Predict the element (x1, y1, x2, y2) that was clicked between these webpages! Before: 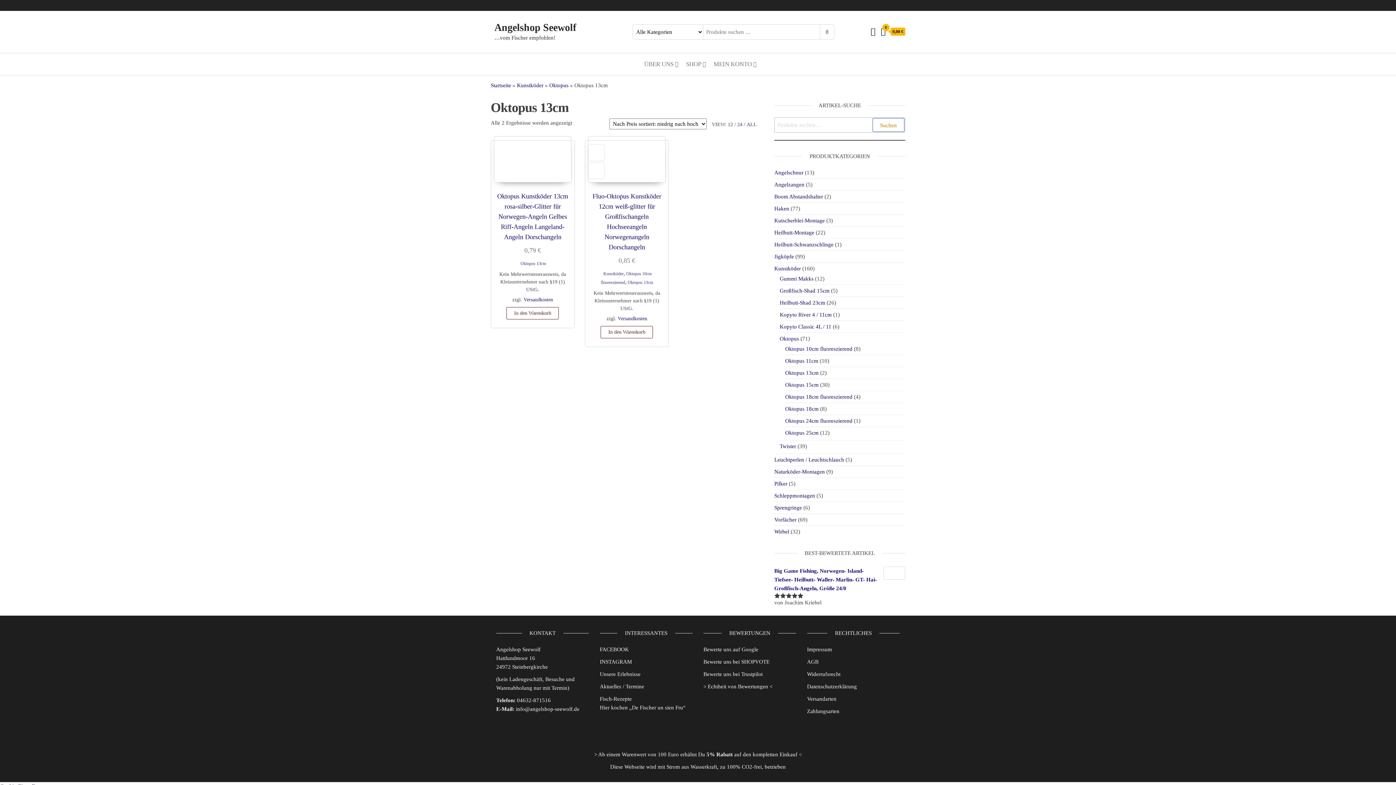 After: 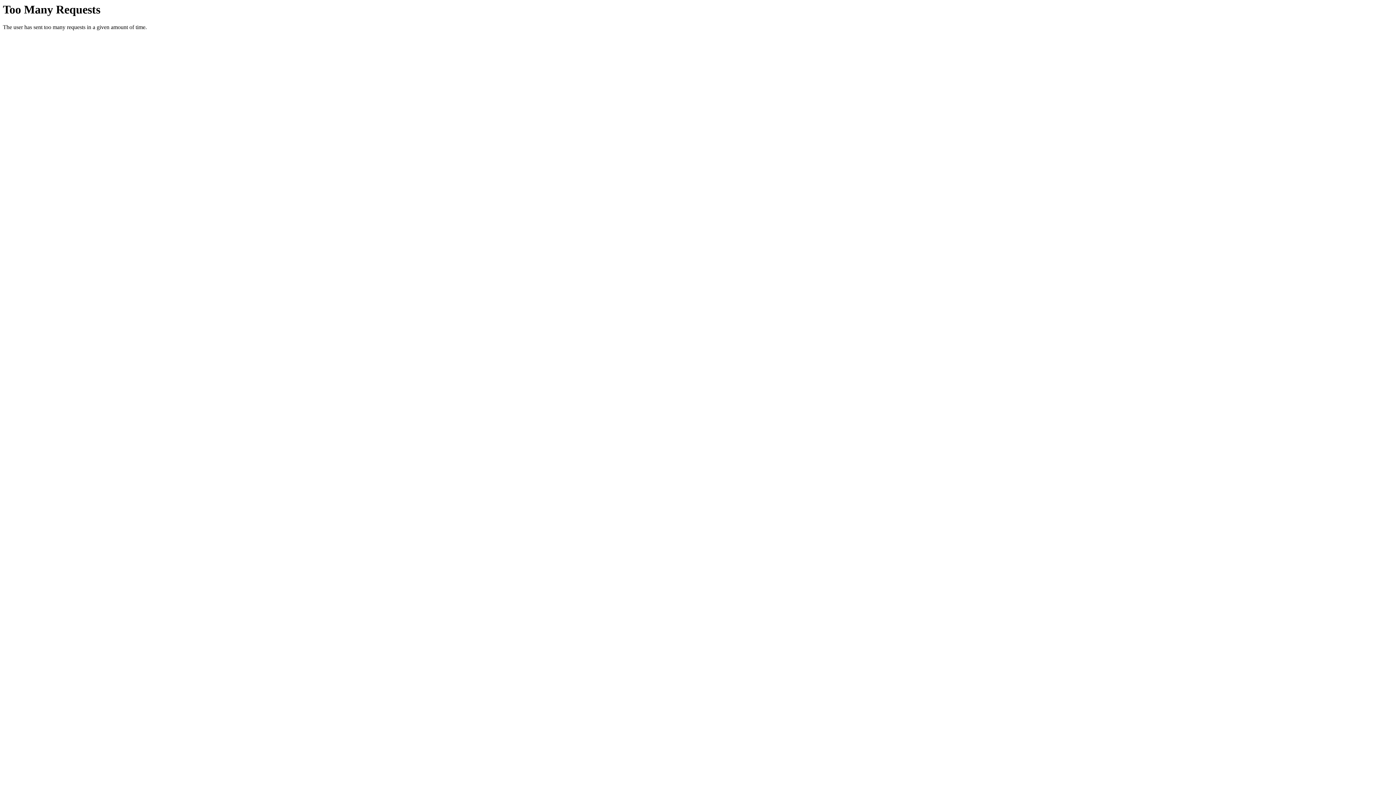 Action: label: Heilbutt-Montage bbox: (774, 229, 814, 235)